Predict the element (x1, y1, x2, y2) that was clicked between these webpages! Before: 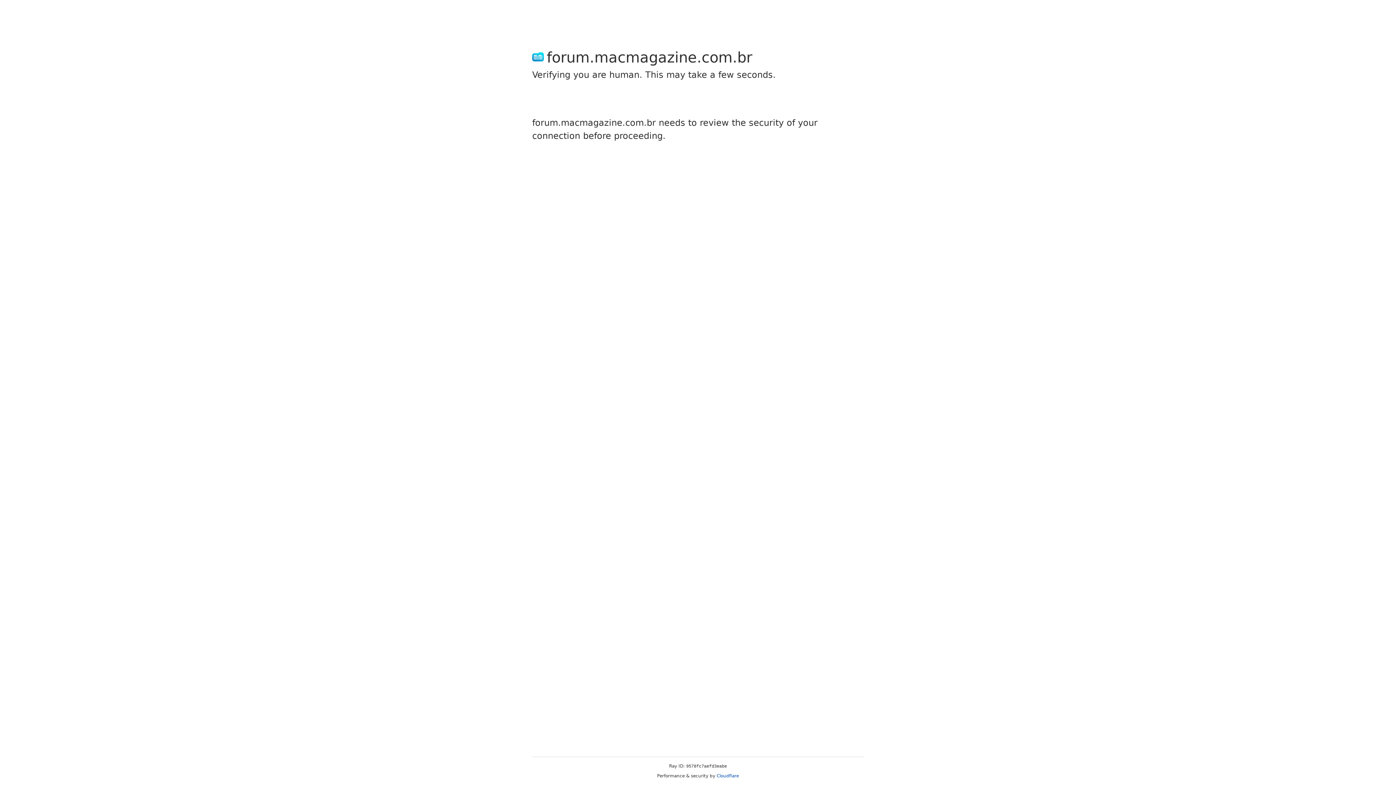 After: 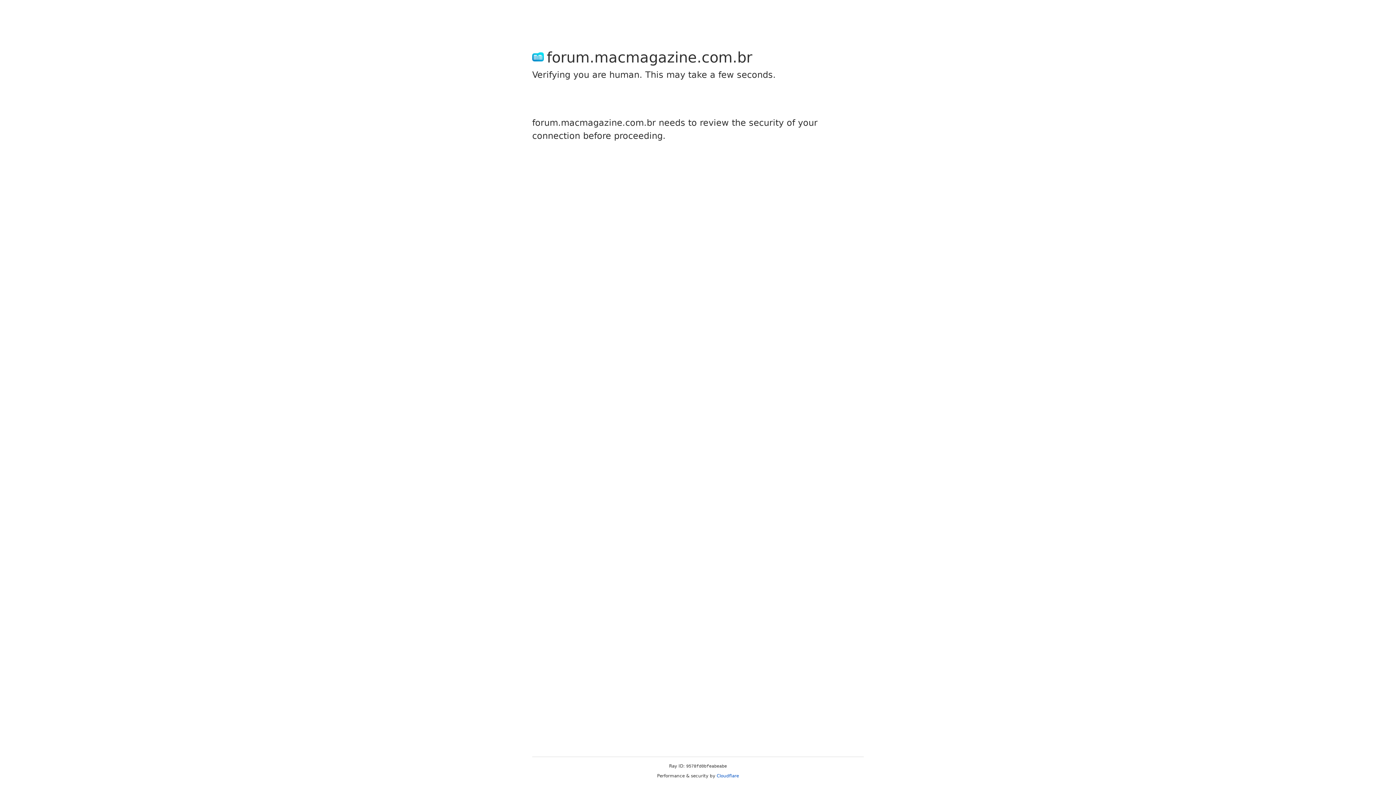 Action: bbox: (716, 773, 739, 778) label: Cloudflare